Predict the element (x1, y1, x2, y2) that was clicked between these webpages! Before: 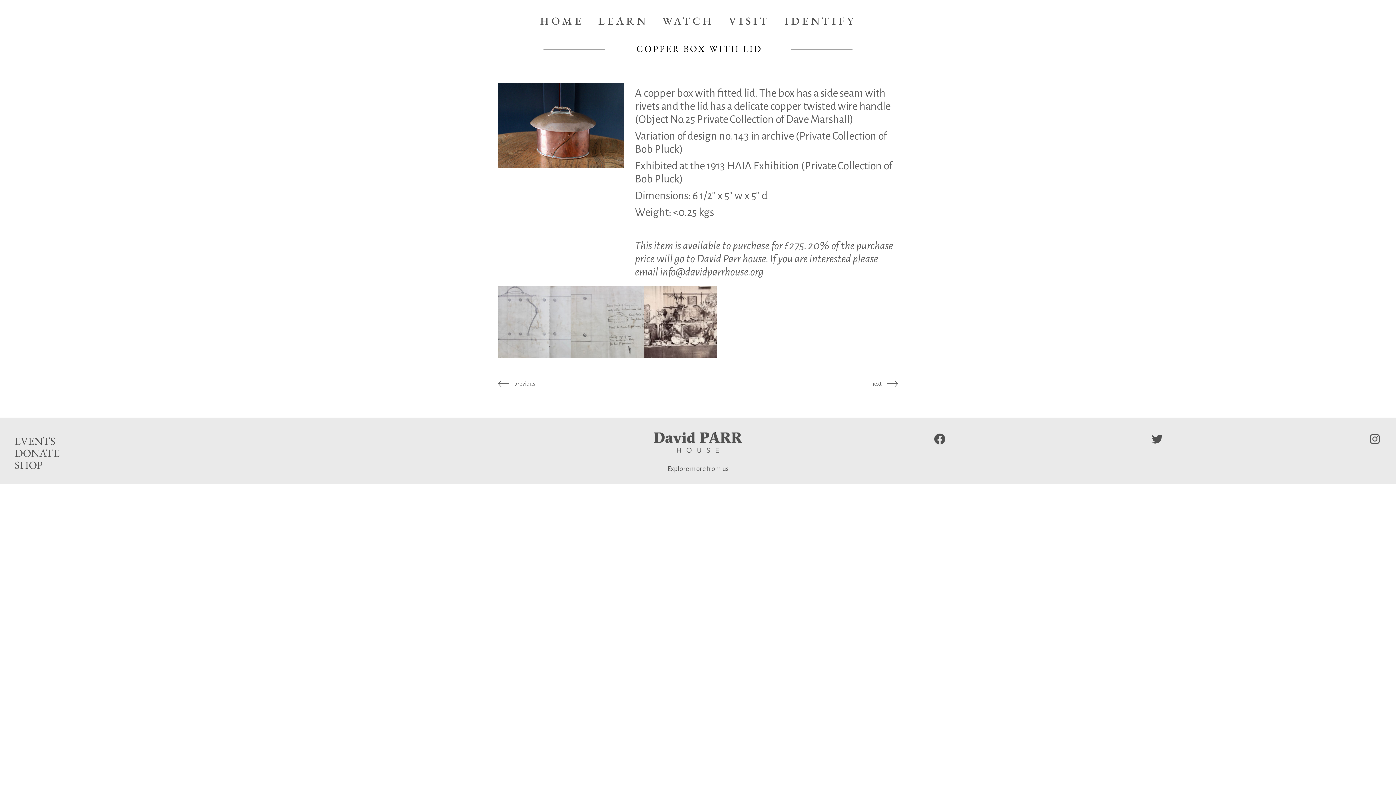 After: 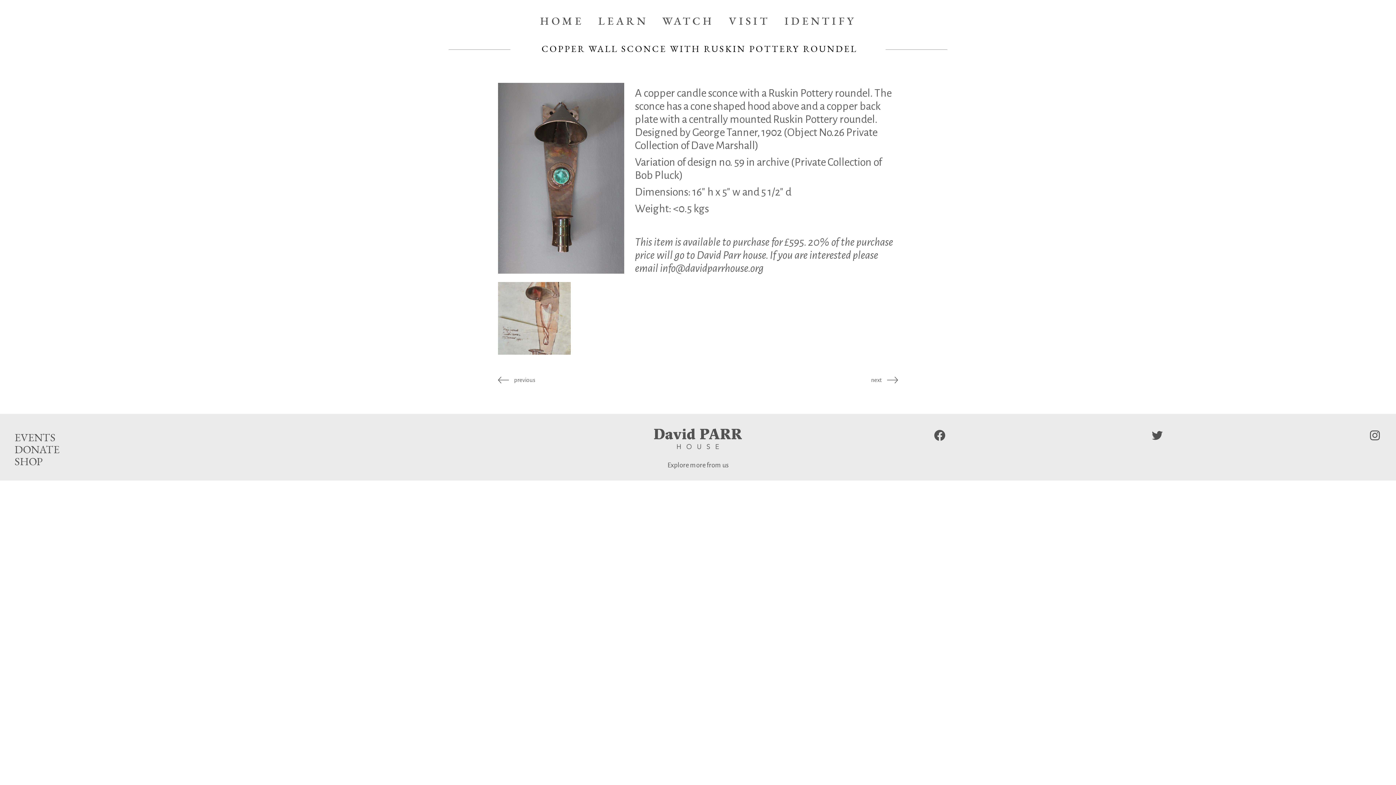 Action: bbox: (871, 379, 898, 388) label: next